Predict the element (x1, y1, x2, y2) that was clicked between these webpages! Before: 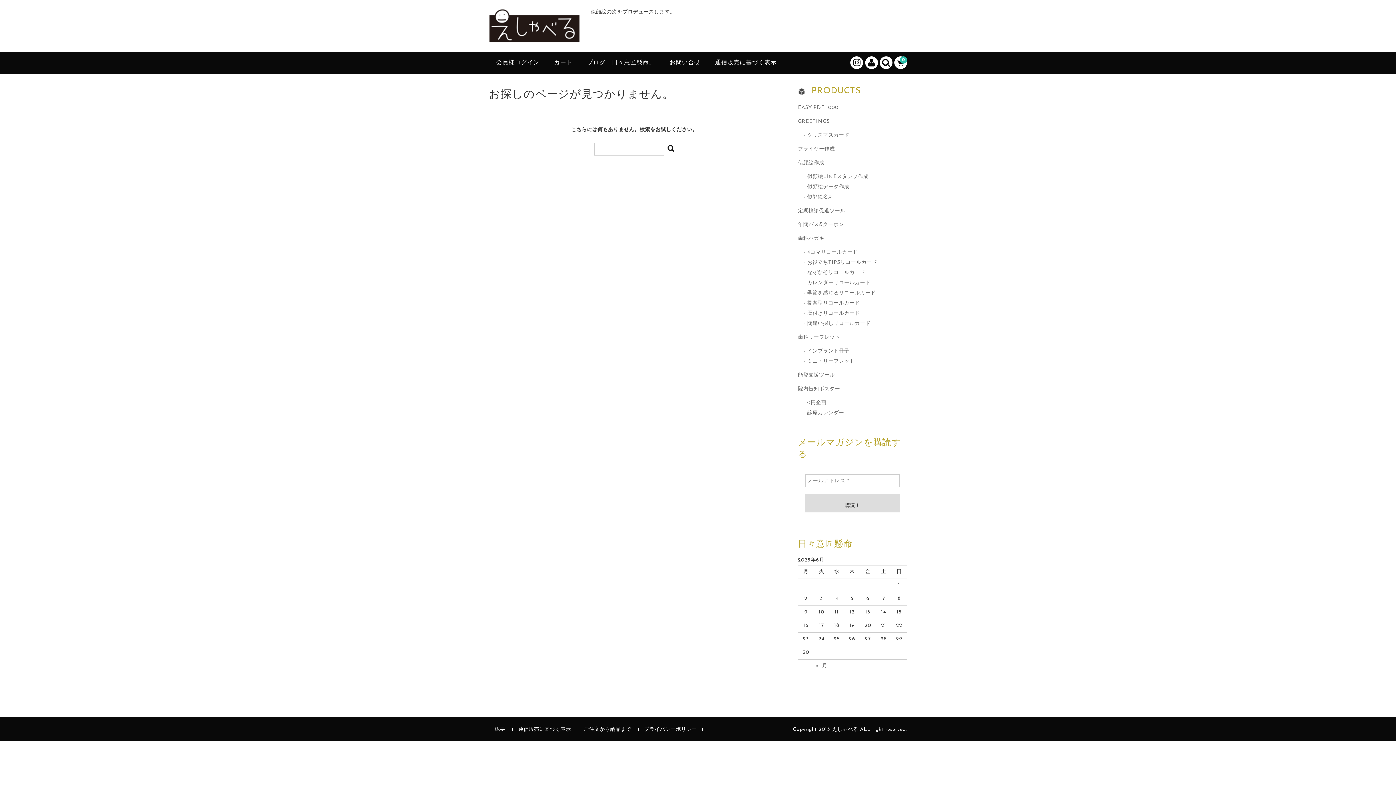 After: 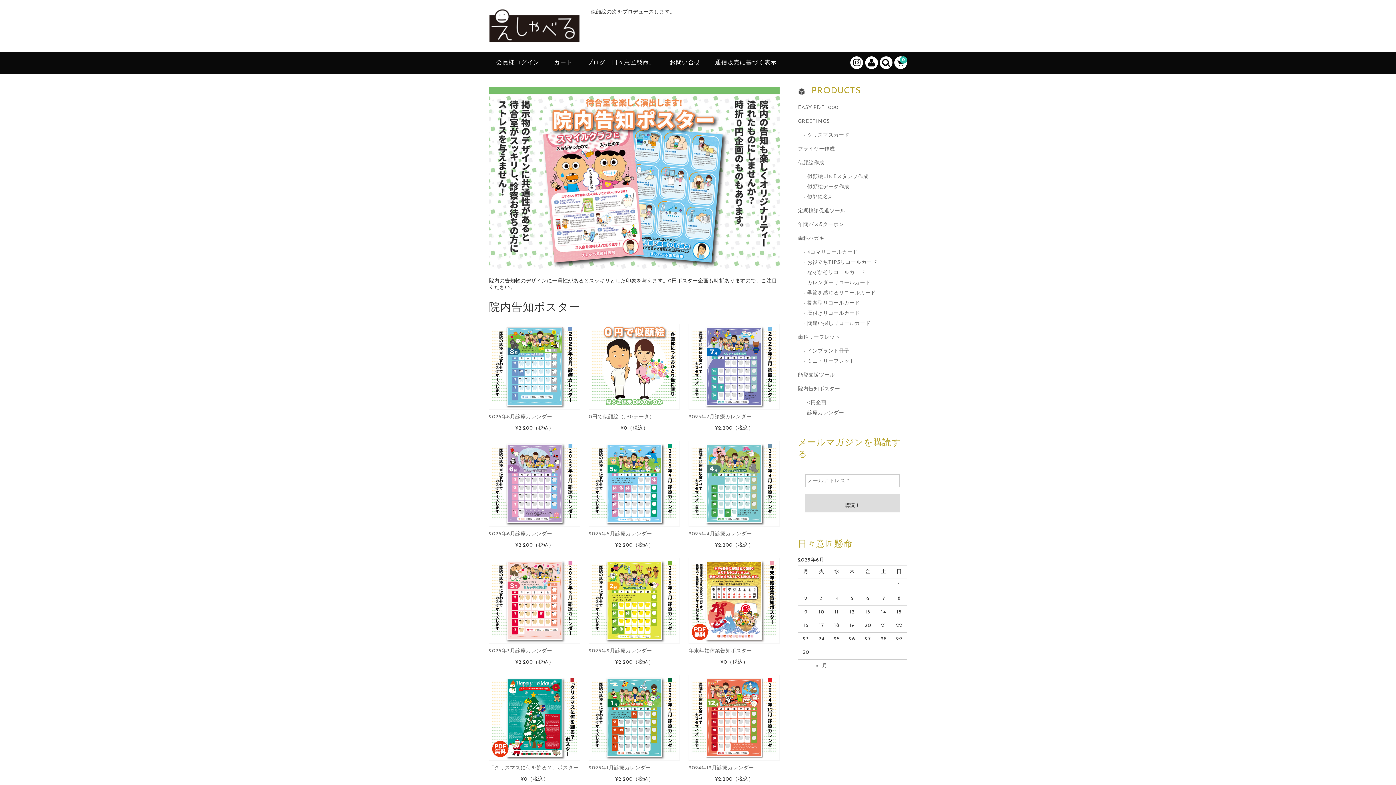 Action: label: 院内告知ポスター bbox: (798, 386, 840, 391)